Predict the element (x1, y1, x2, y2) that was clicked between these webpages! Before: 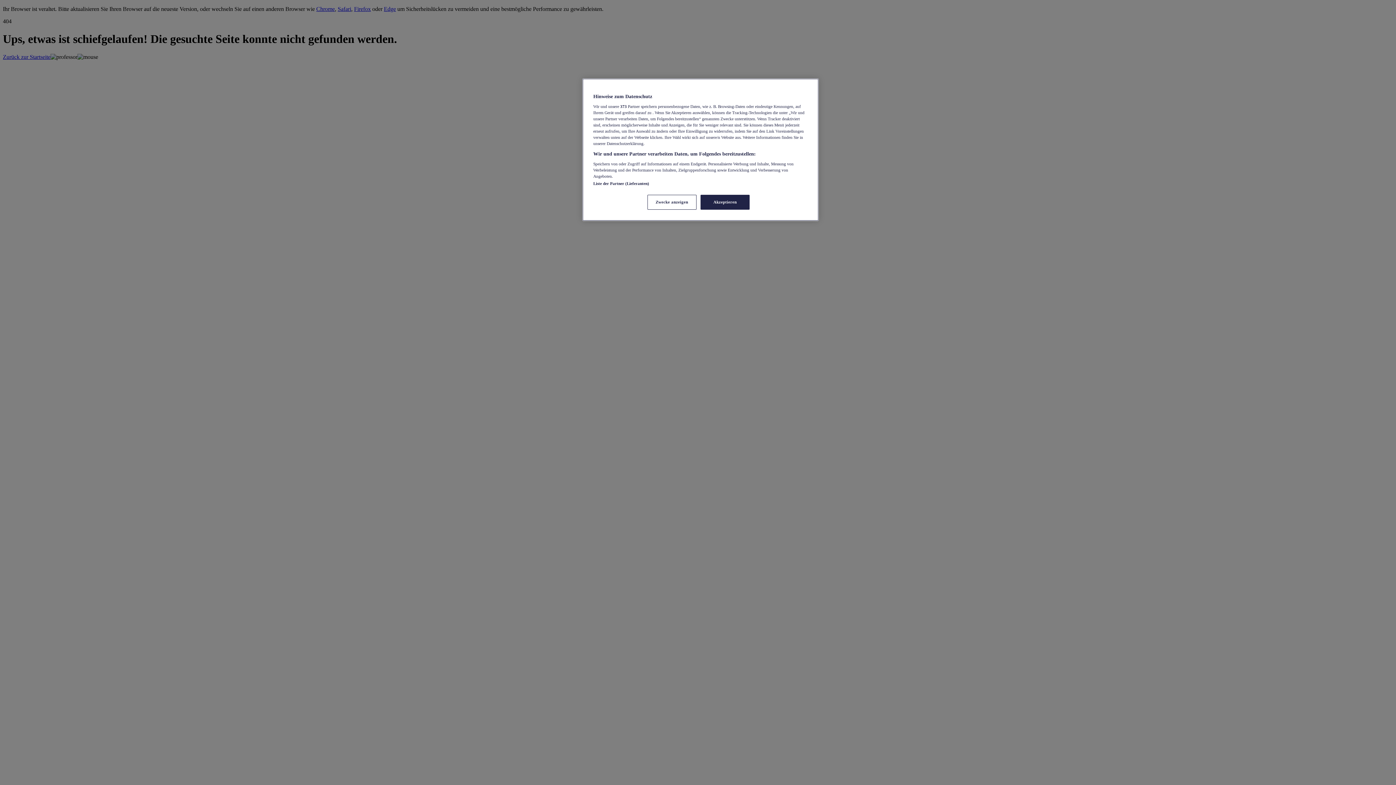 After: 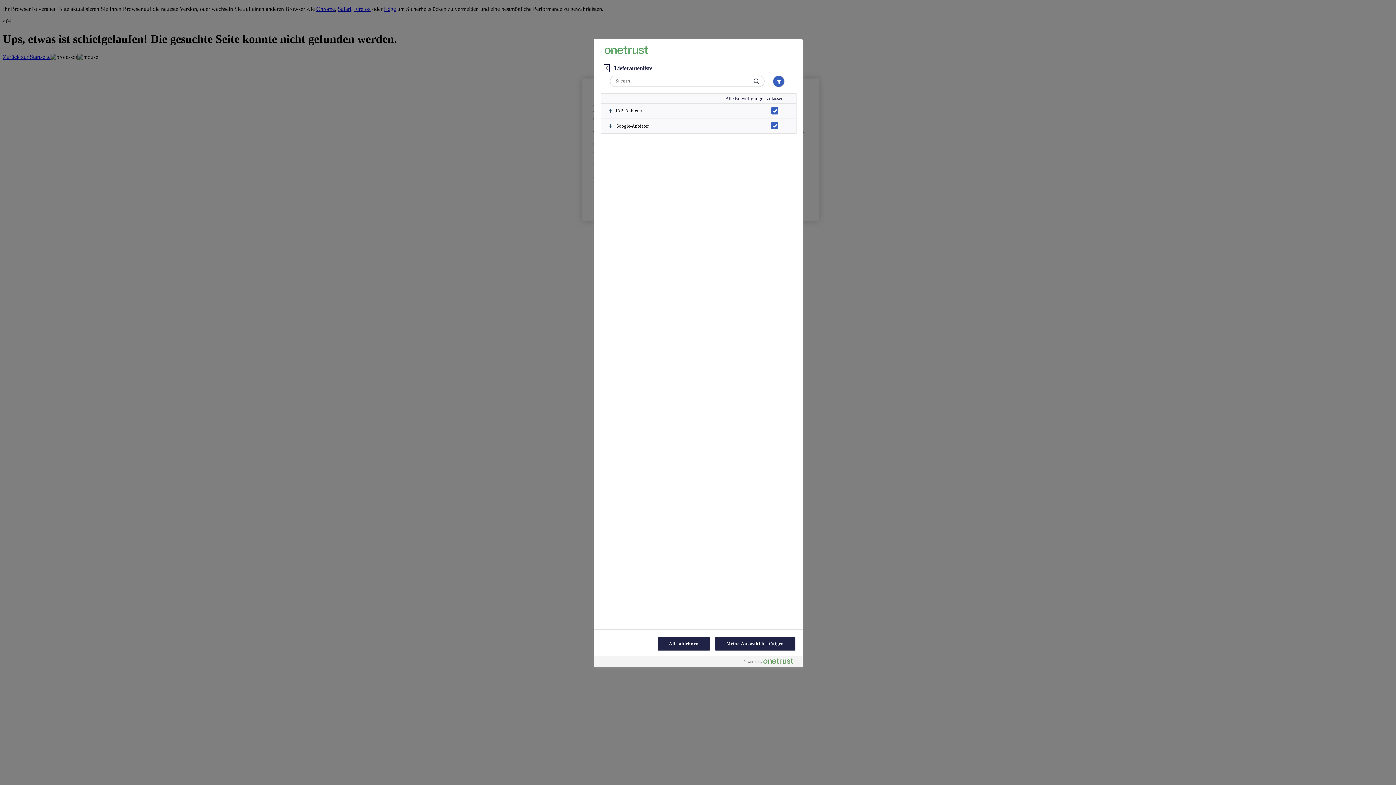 Action: bbox: (593, 181, 649, 185) label: Liste der Partner (Lieferanten)